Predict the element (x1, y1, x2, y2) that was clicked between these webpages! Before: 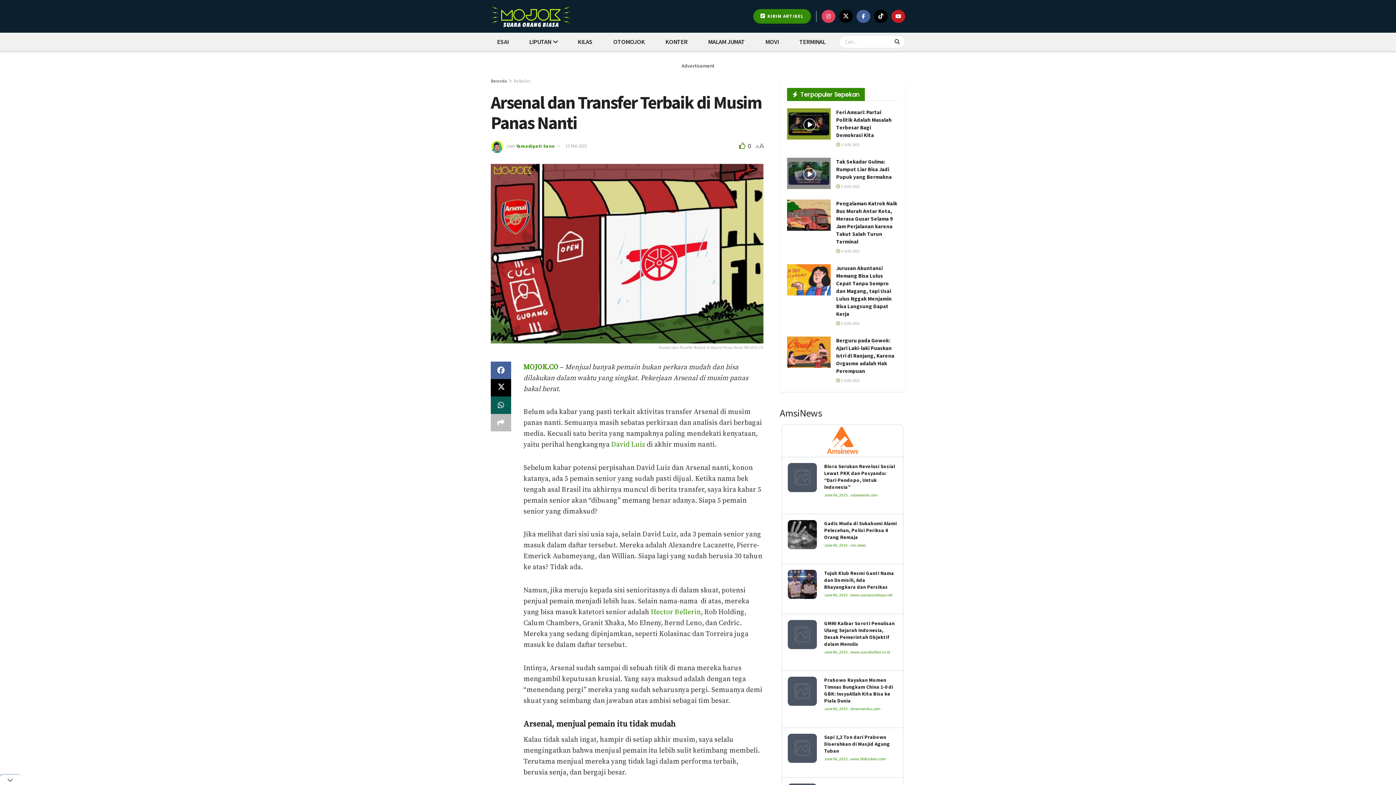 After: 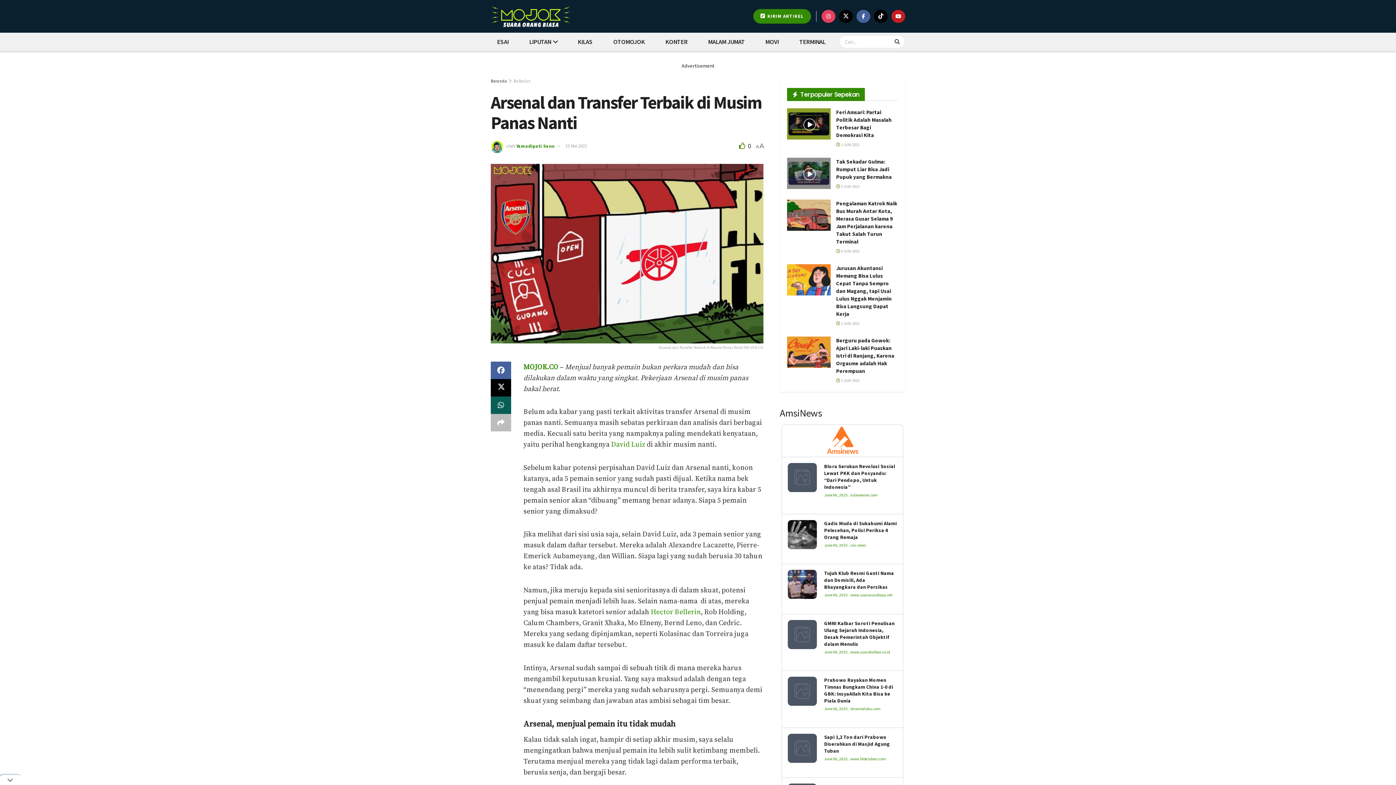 Action: bbox: (824, 437, 860, 443)